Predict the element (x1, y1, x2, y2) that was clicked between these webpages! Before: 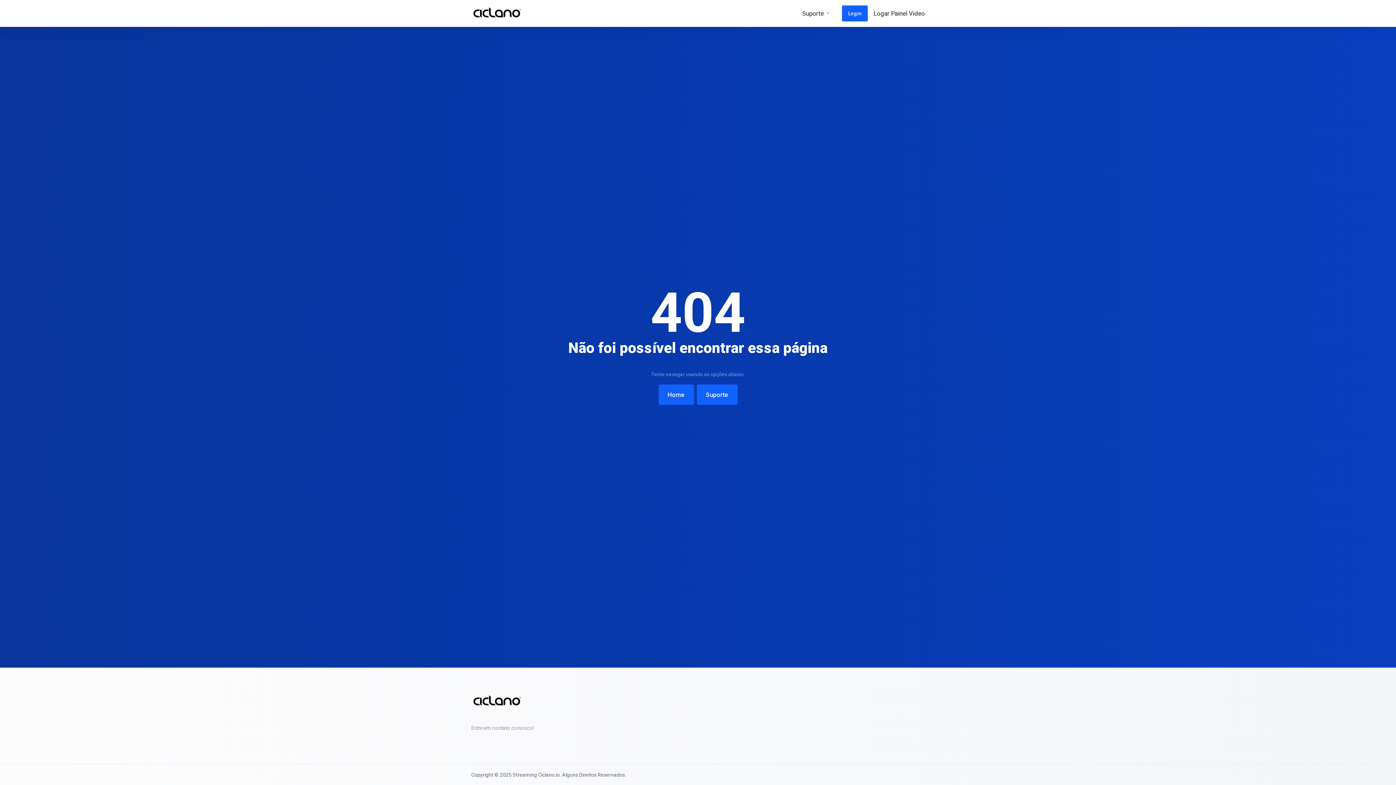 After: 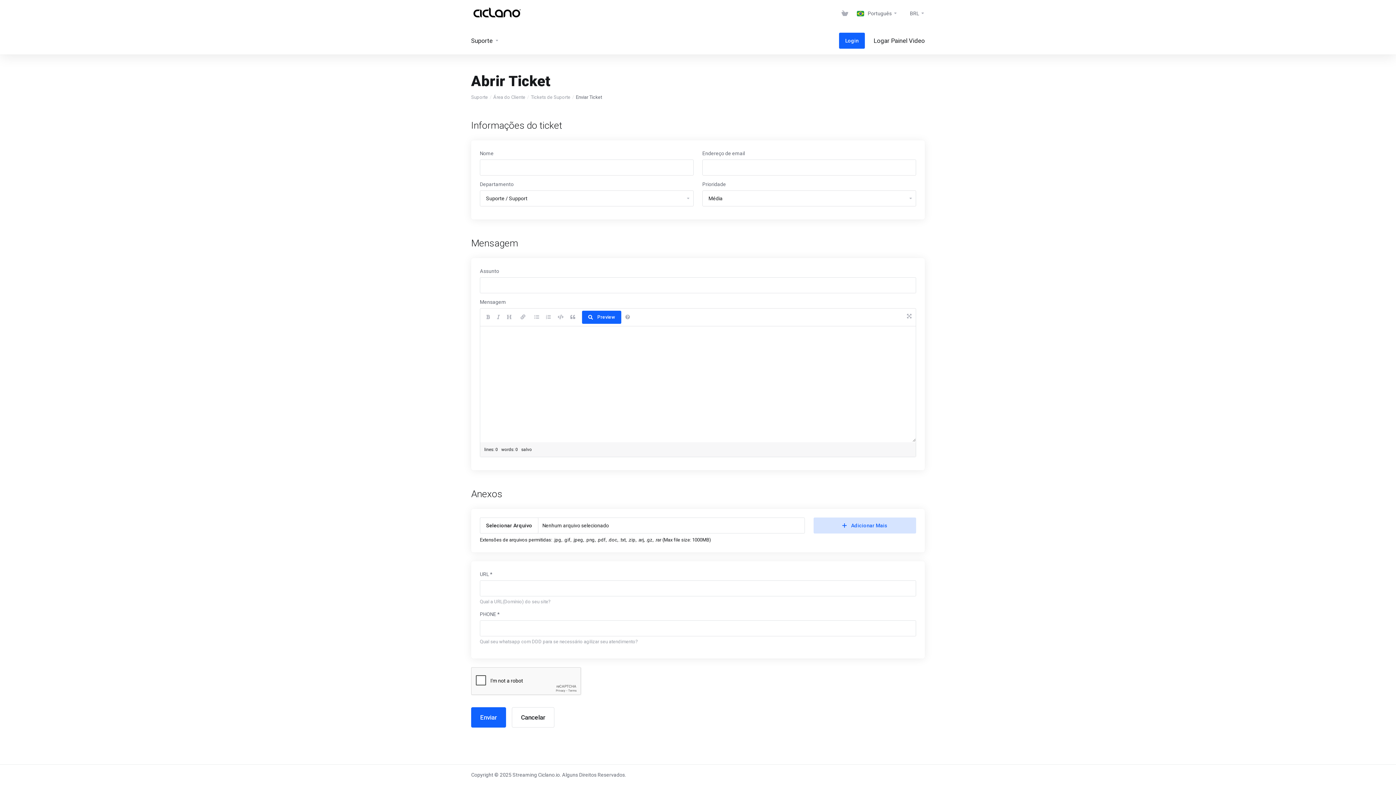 Action: label: Suporte bbox: (696, 384, 737, 405)